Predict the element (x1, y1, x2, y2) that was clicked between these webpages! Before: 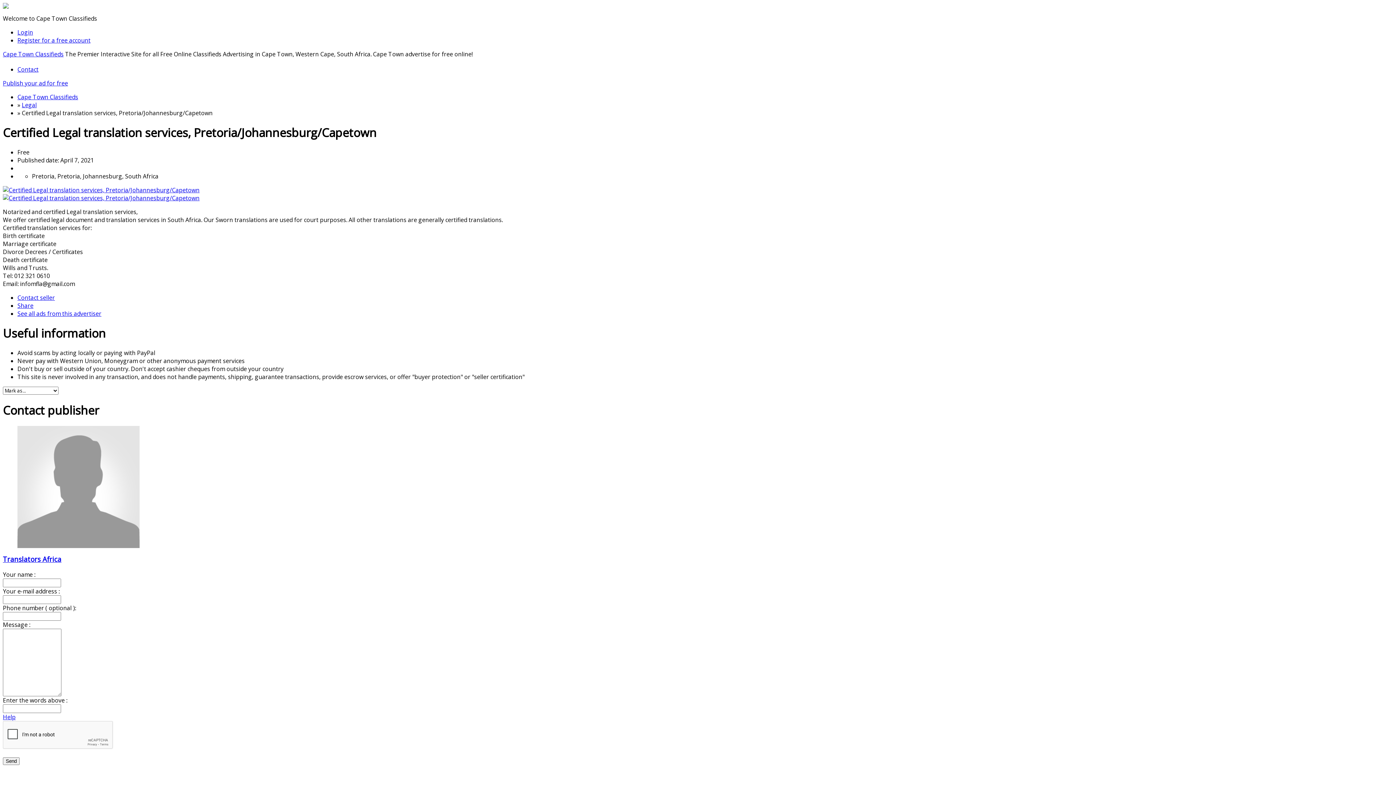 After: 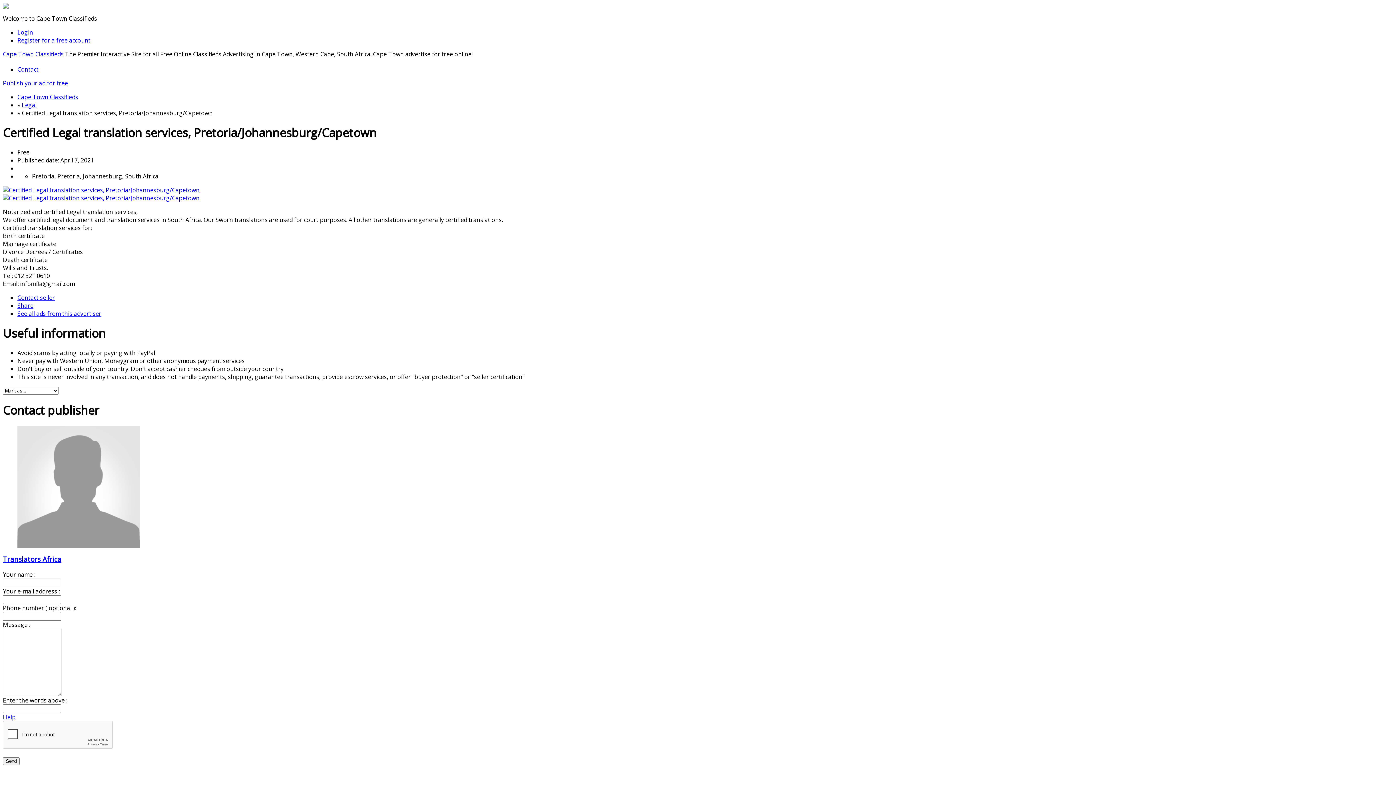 Action: bbox: (2, 713, 15, 721) label: Help